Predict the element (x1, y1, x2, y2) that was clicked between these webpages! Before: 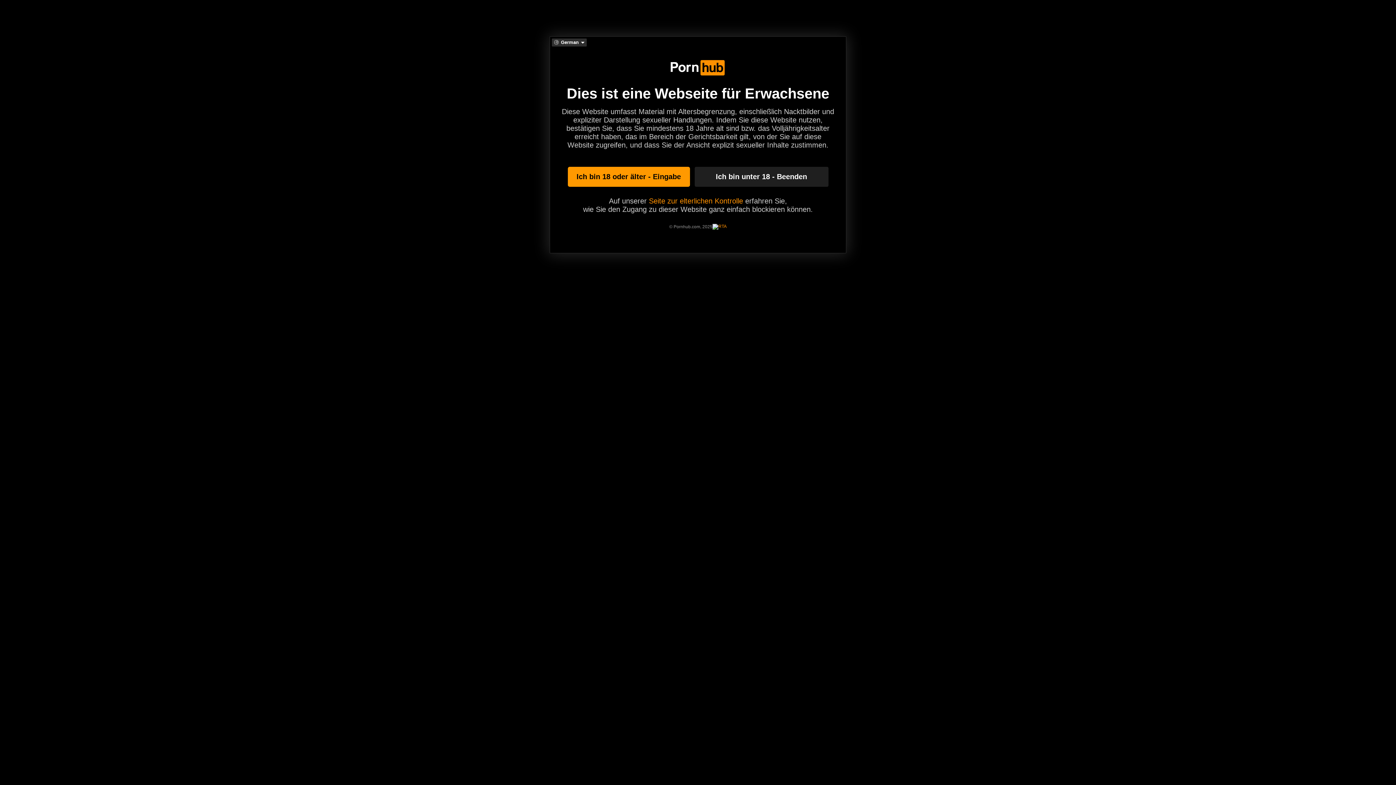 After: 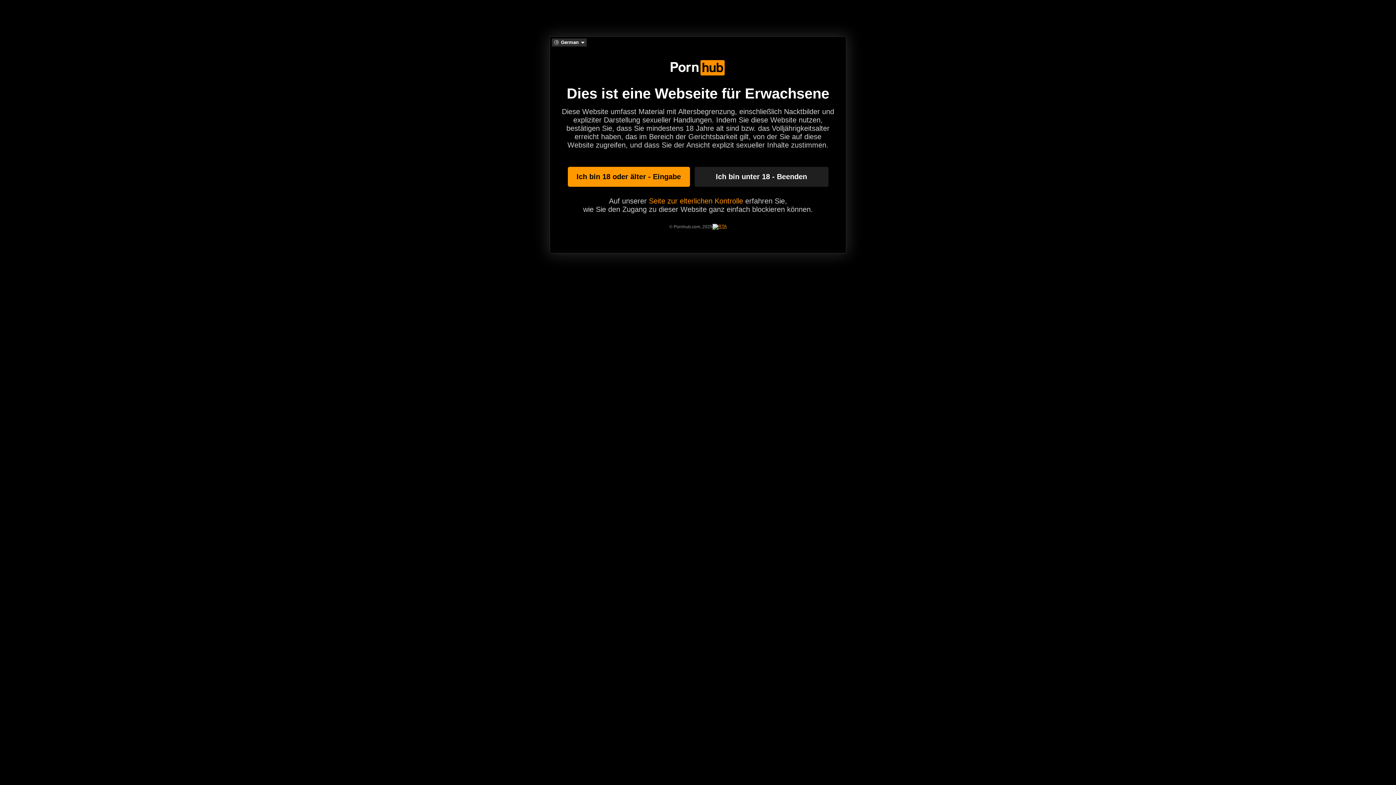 Action: bbox: (712, 223, 726, 229)